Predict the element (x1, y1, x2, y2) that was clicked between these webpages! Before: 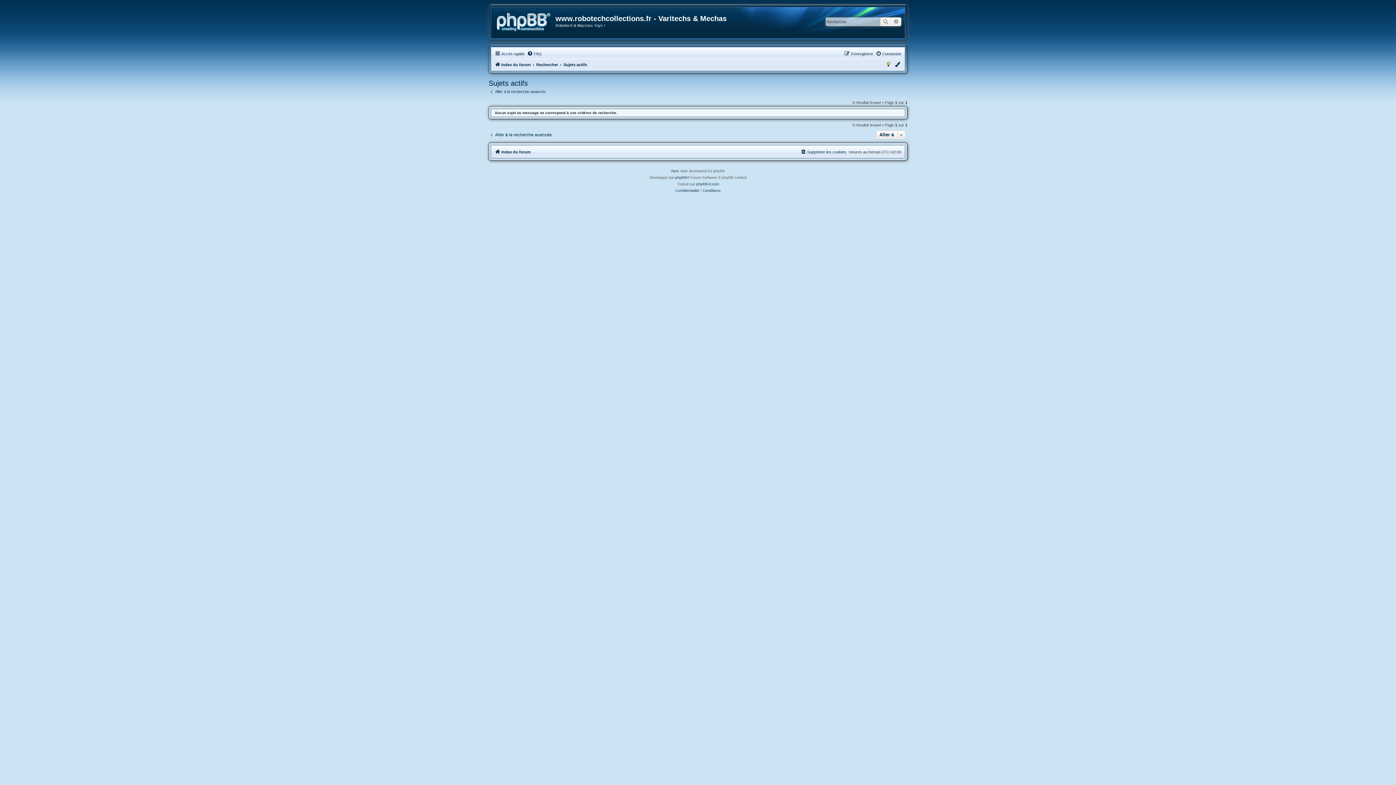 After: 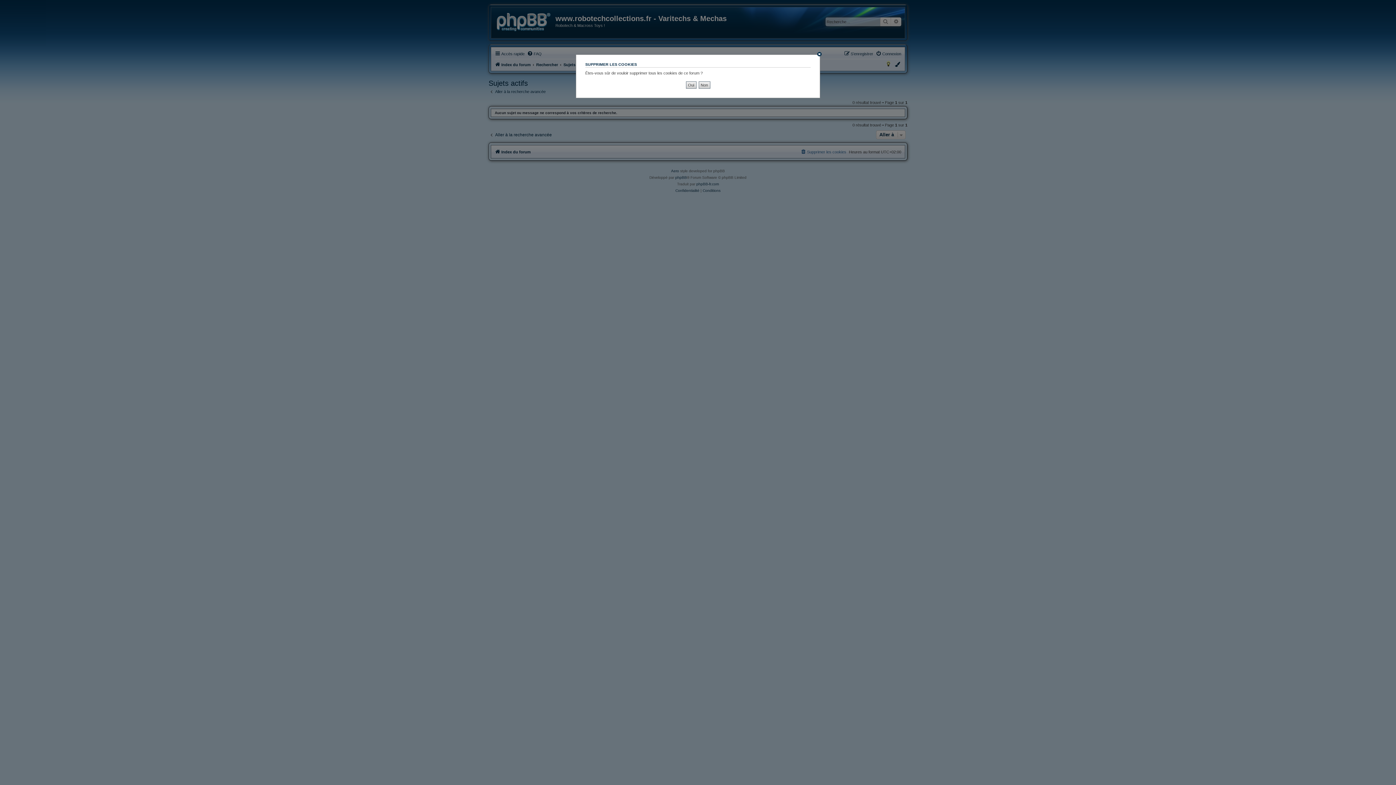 Action: label: Supprimer les cookies bbox: (800, 147, 846, 156)